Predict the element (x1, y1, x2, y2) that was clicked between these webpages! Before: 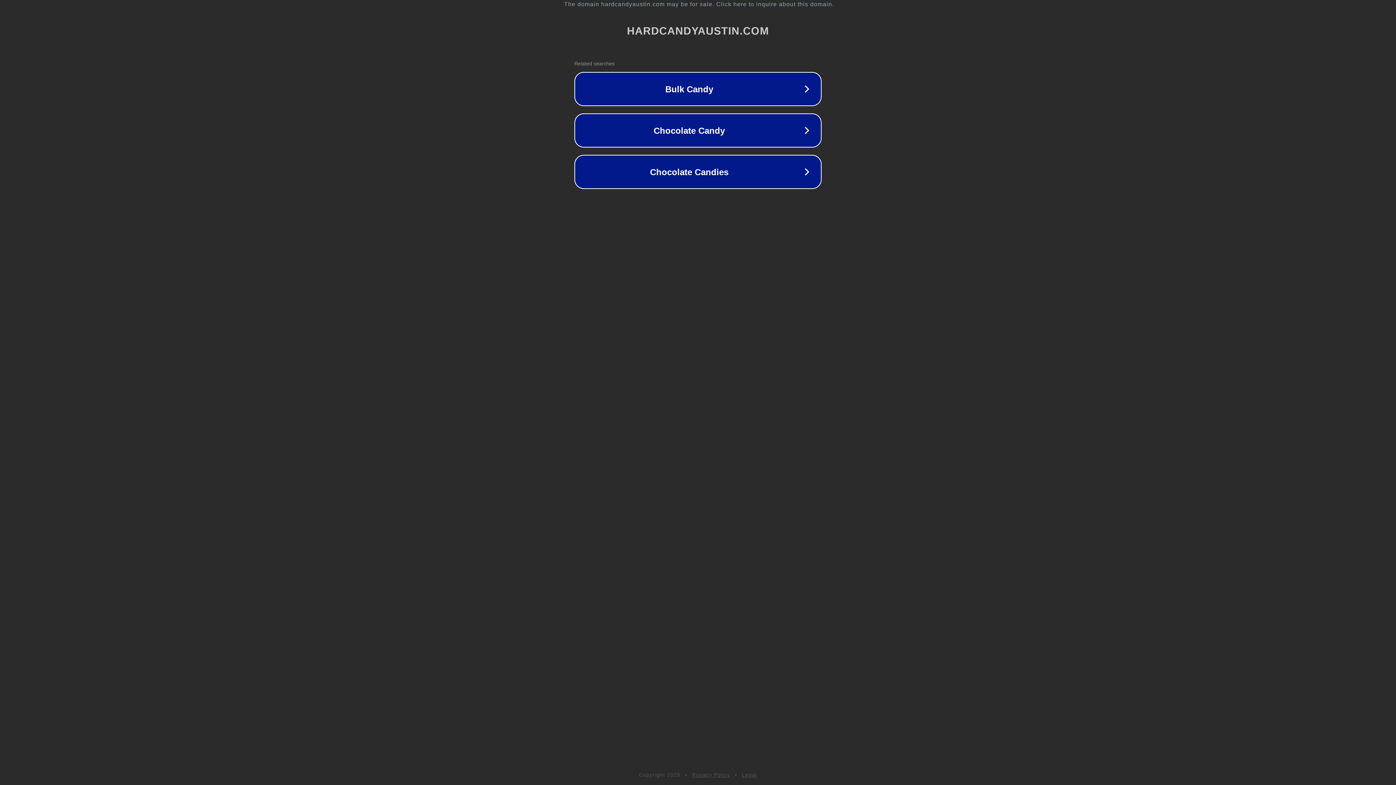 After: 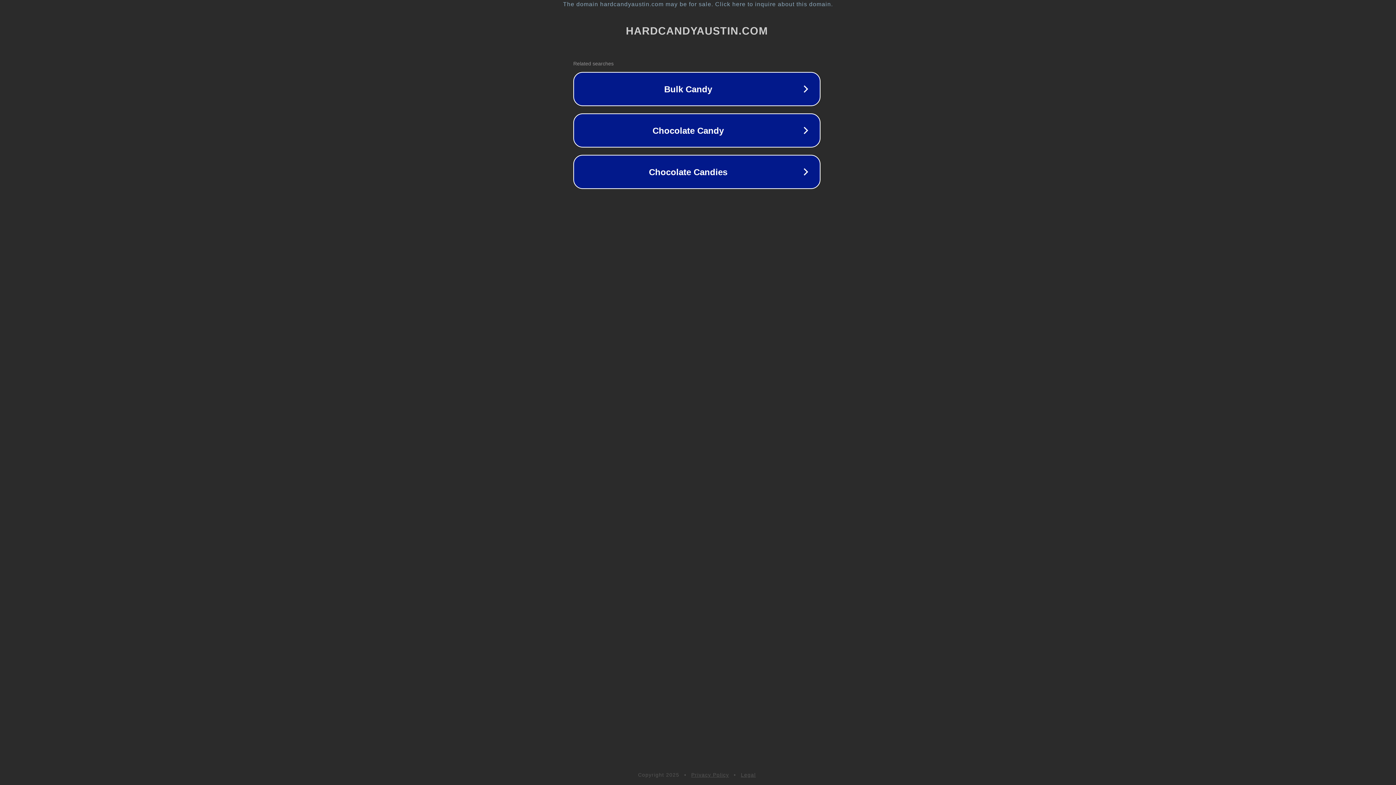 Action: bbox: (1, 1, 1397, 7) label: The domain hardcandyaustin.com may be for sale. Click here to inquire about this domain.